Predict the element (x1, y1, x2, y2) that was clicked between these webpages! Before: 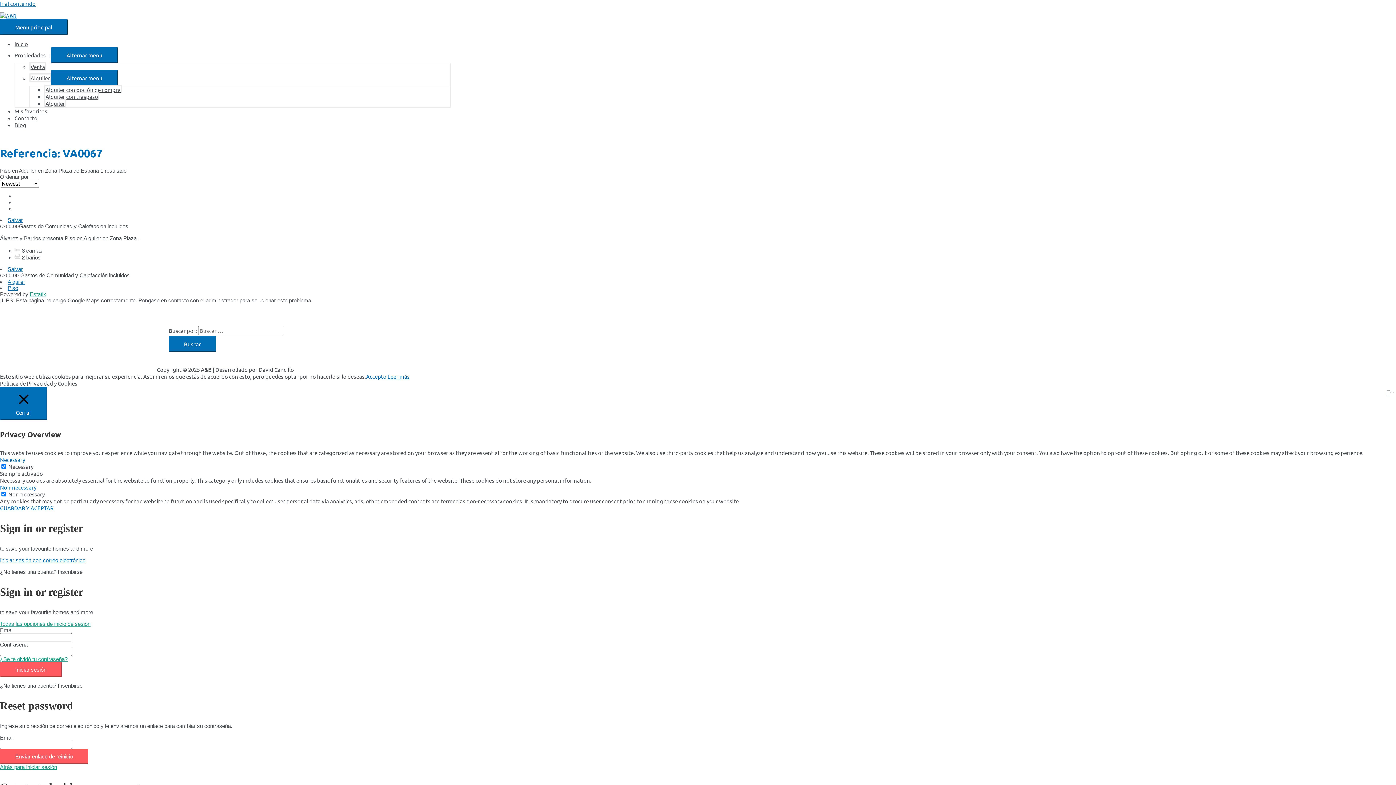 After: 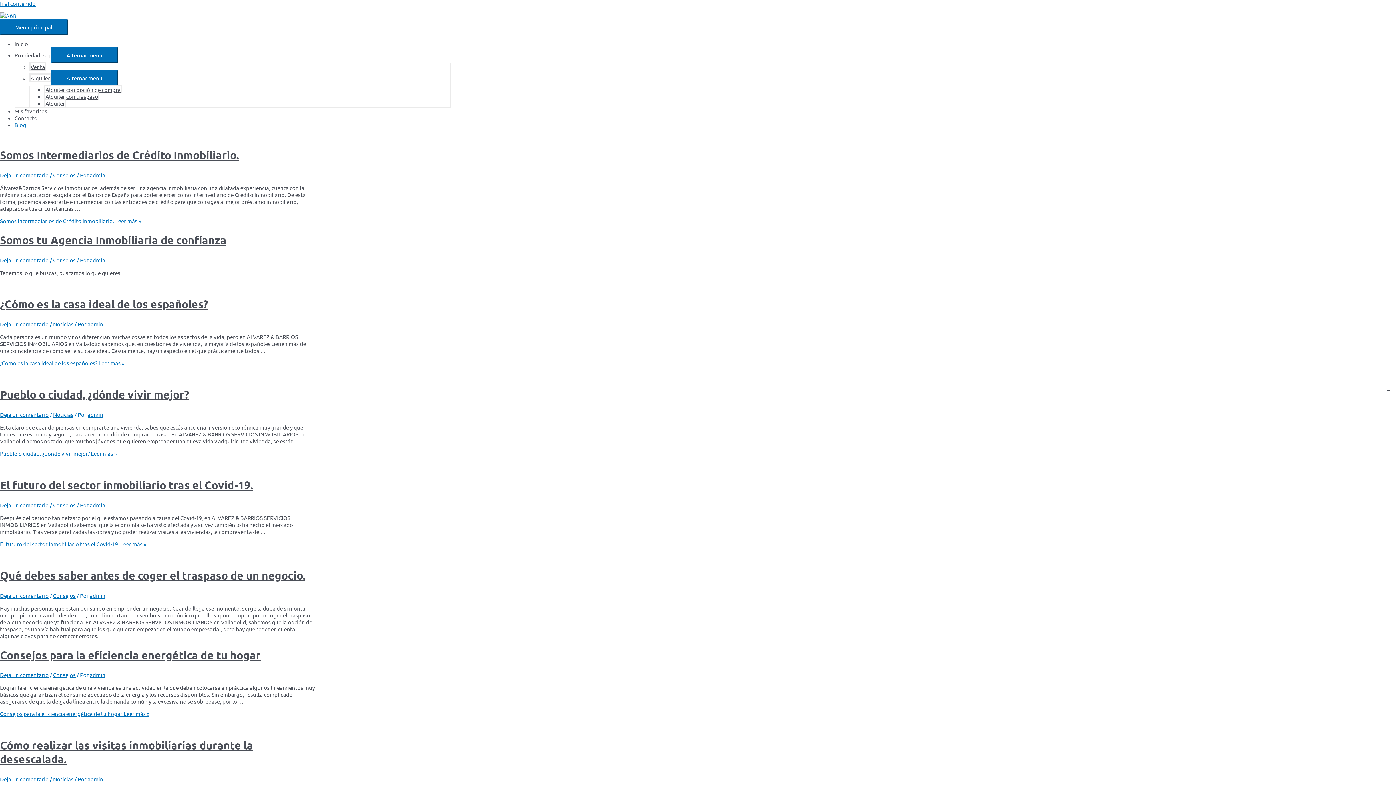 Action: bbox: (14, 121, 26, 128) label: Blog